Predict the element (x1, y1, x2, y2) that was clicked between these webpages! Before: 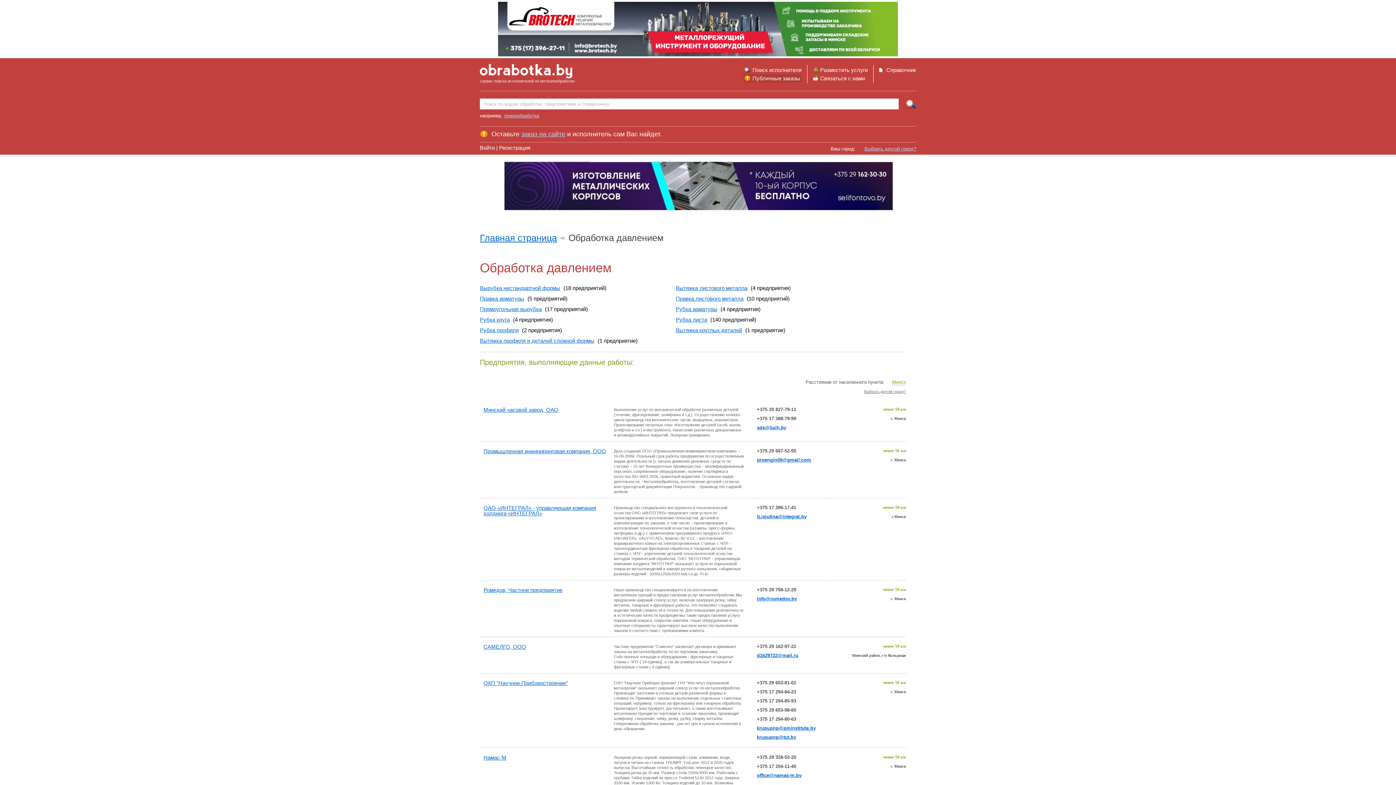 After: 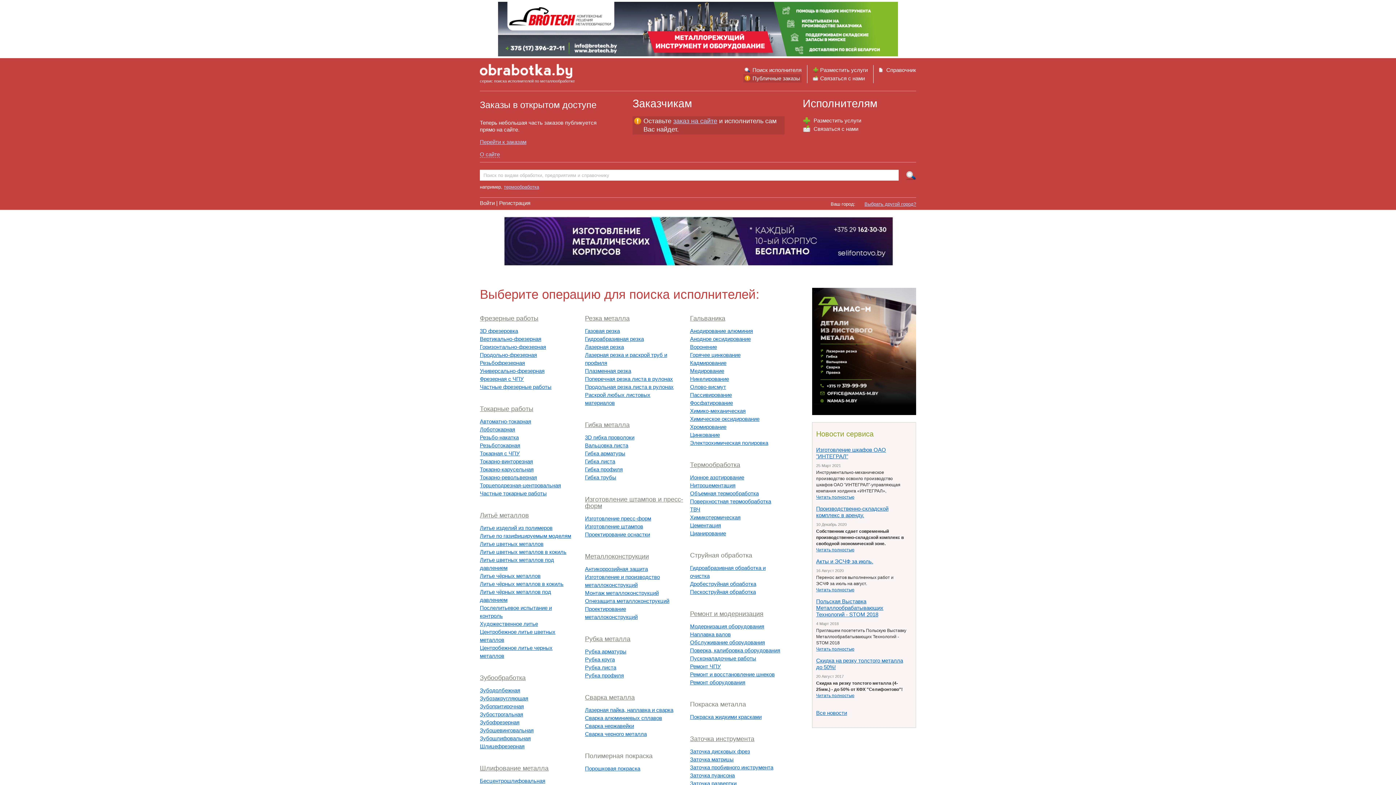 Action: label: Поиск исполнителя bbox: (743, 66, 801, 73)